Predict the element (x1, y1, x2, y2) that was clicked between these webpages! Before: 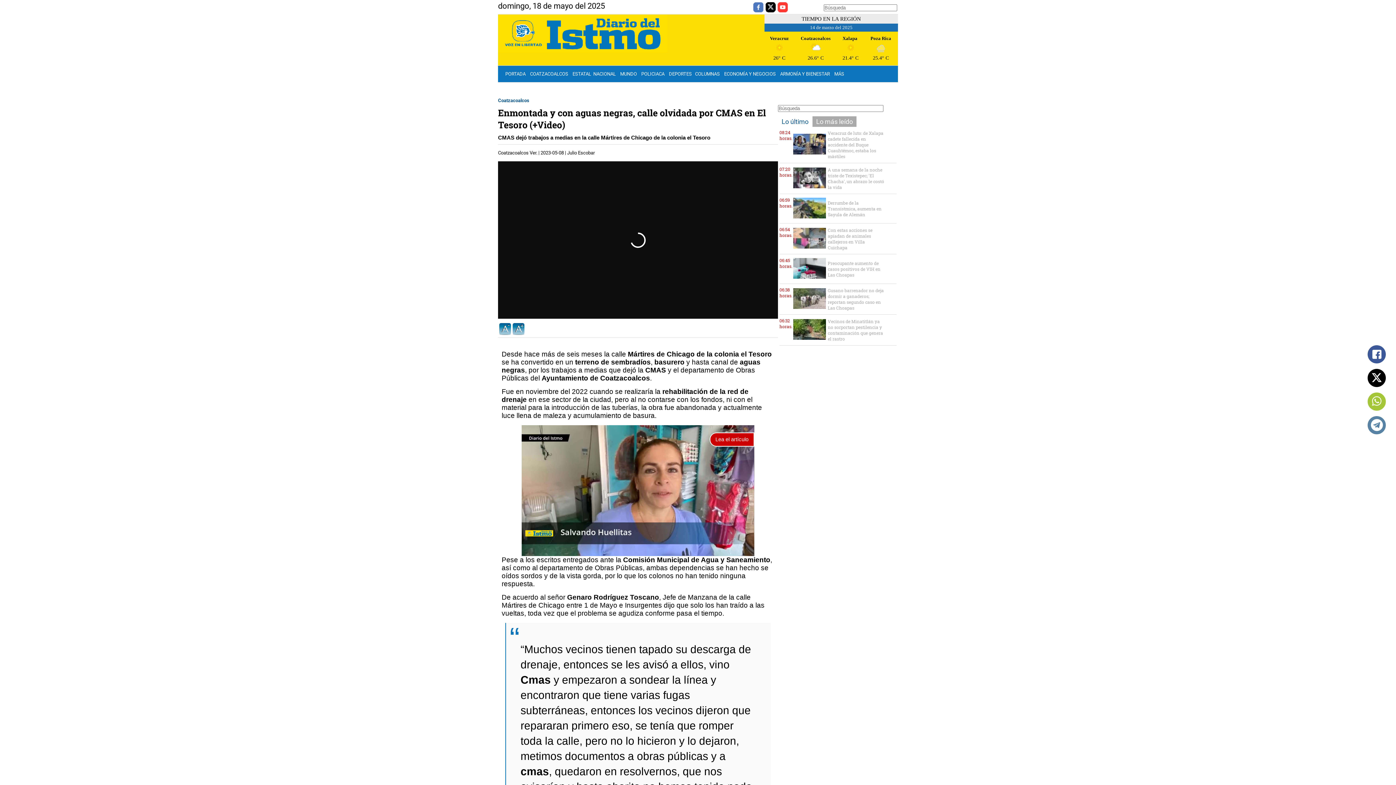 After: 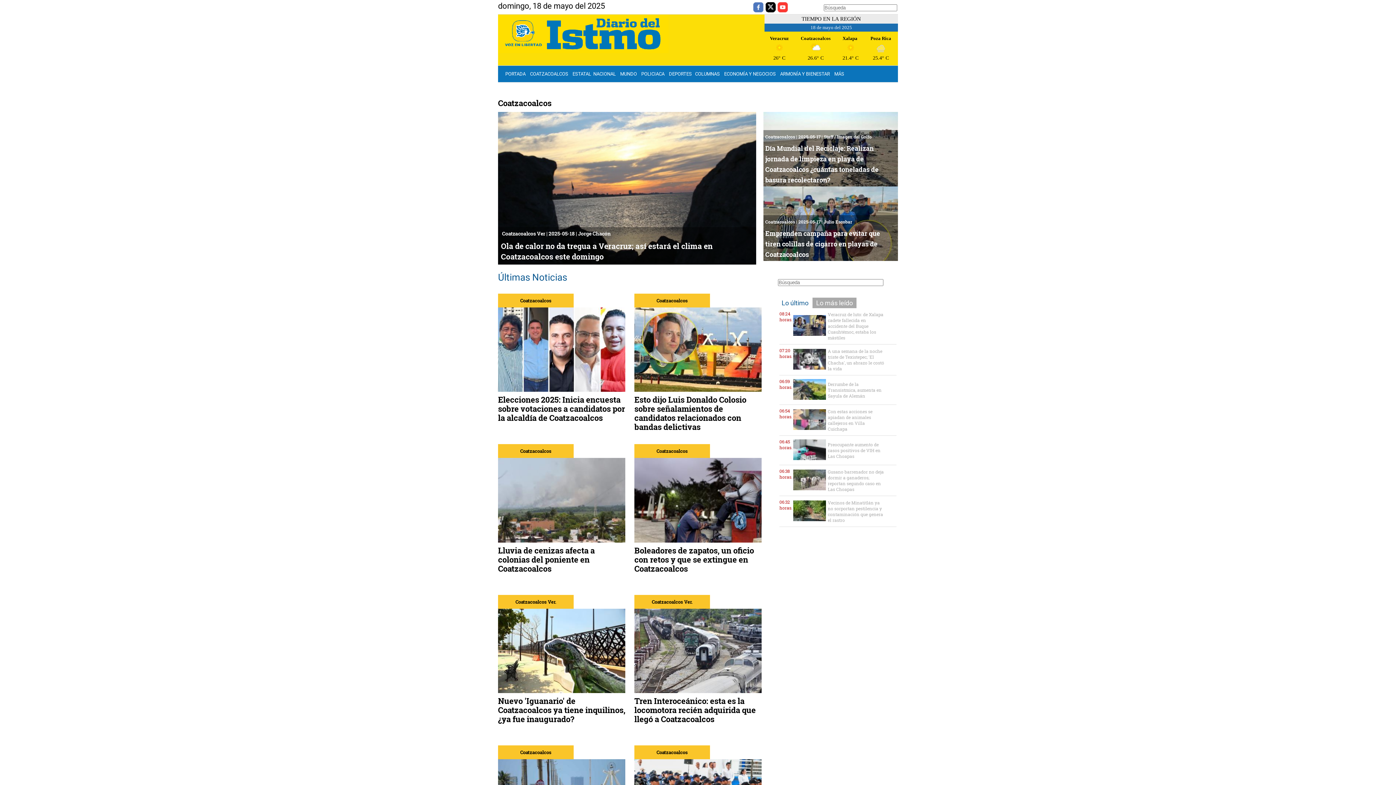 Action: bbox: (530, 71, 568, 76) label: COATZACOALCOS